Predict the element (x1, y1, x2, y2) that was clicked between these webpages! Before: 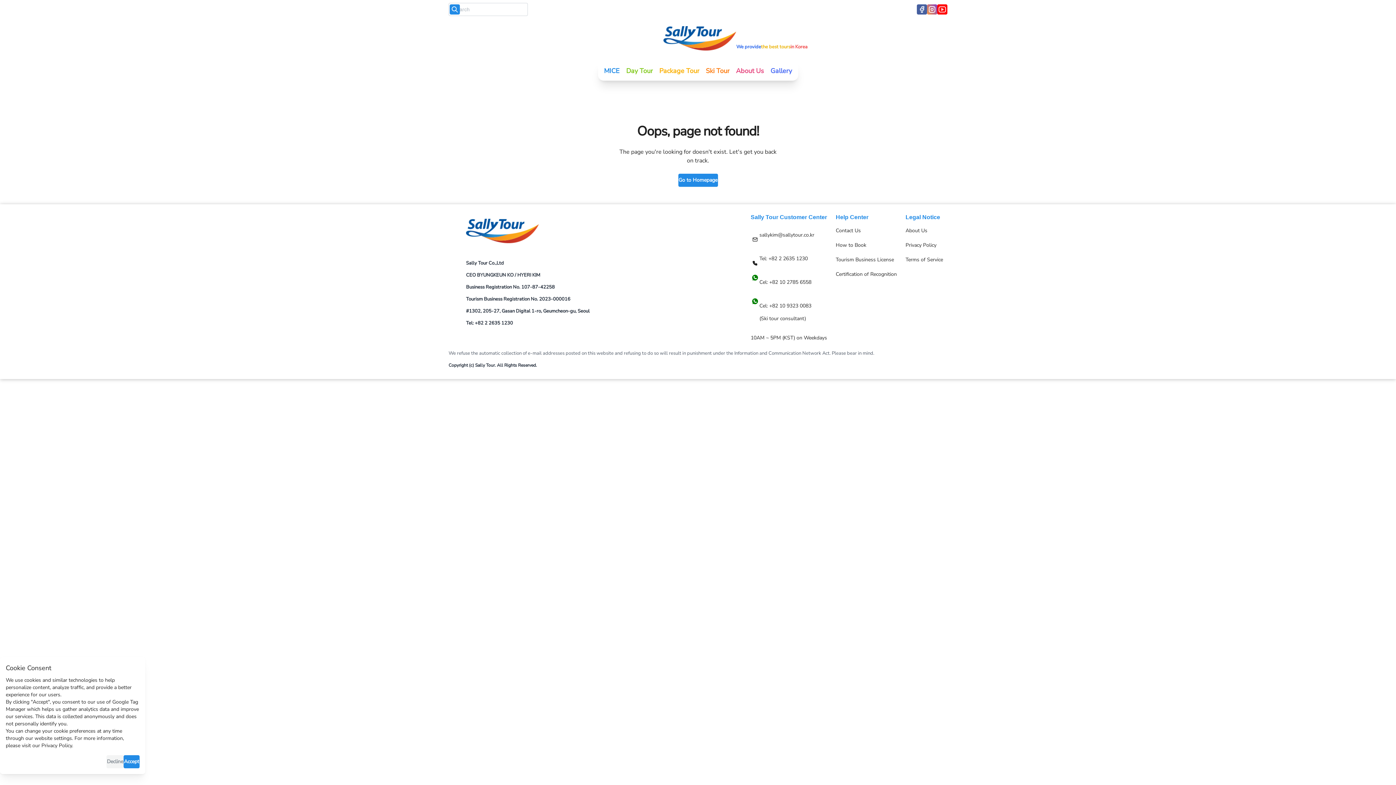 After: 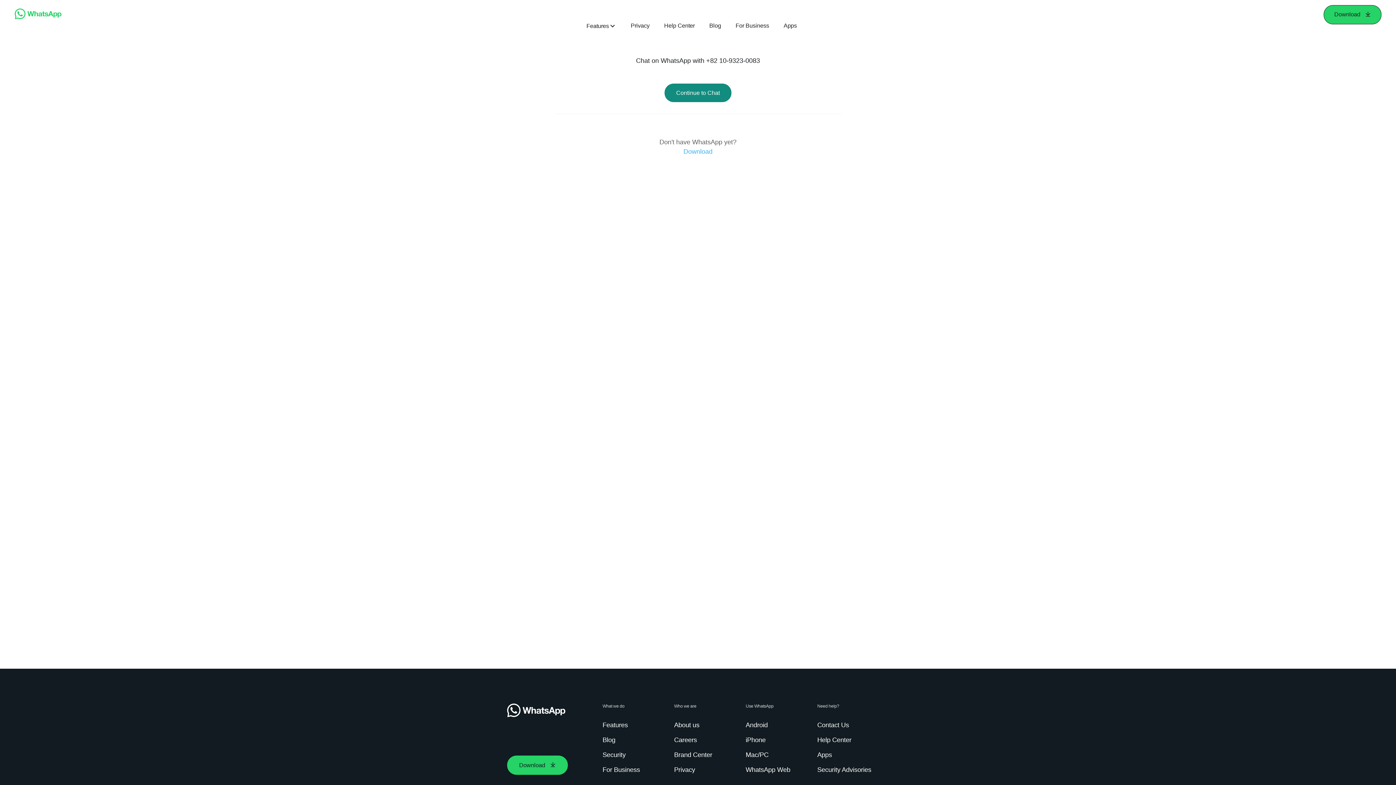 Action: label: Navigate to [object Object] bbox: (746, 294, 831, 330)